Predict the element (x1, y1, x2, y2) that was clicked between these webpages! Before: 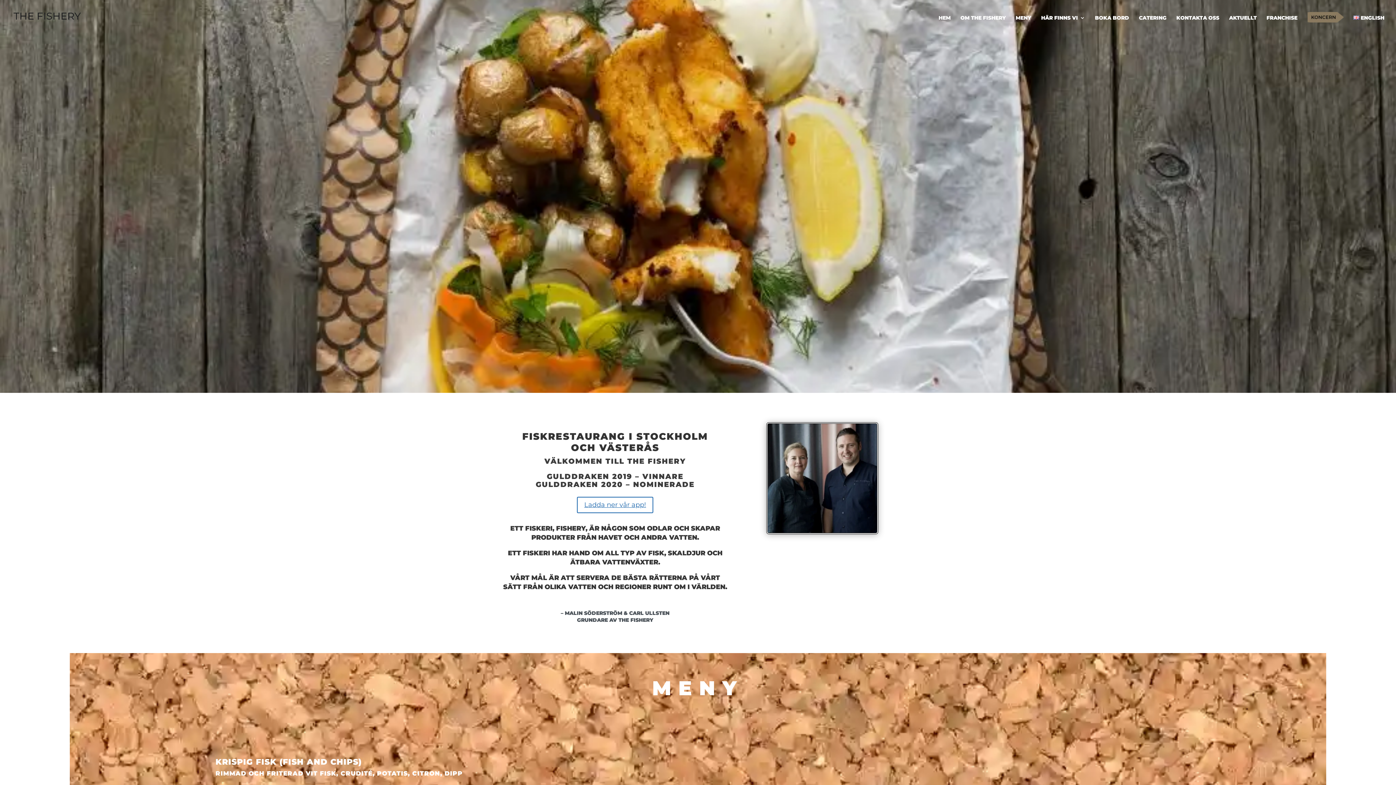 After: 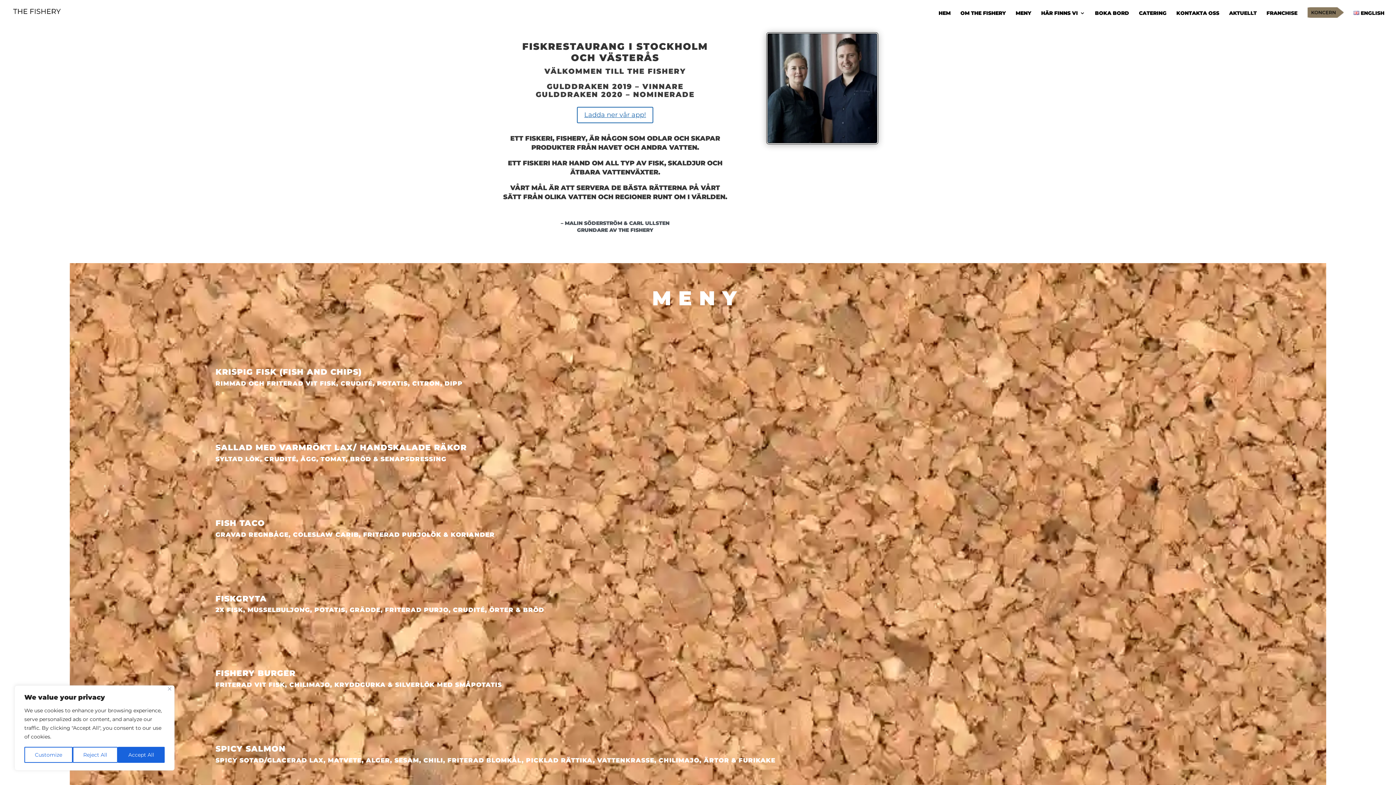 Action: bbox: (960, 15, 1006, 32) label: OM THE FISHERY